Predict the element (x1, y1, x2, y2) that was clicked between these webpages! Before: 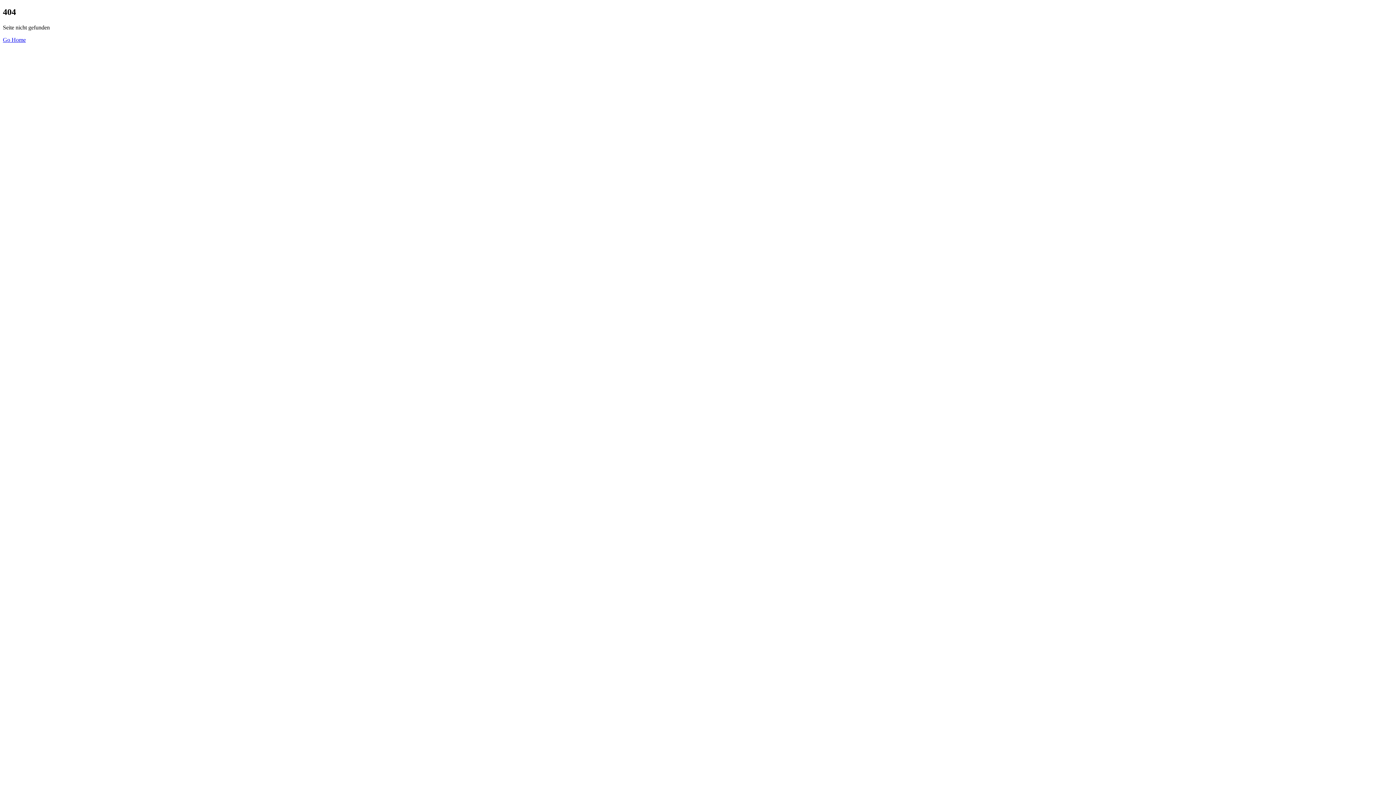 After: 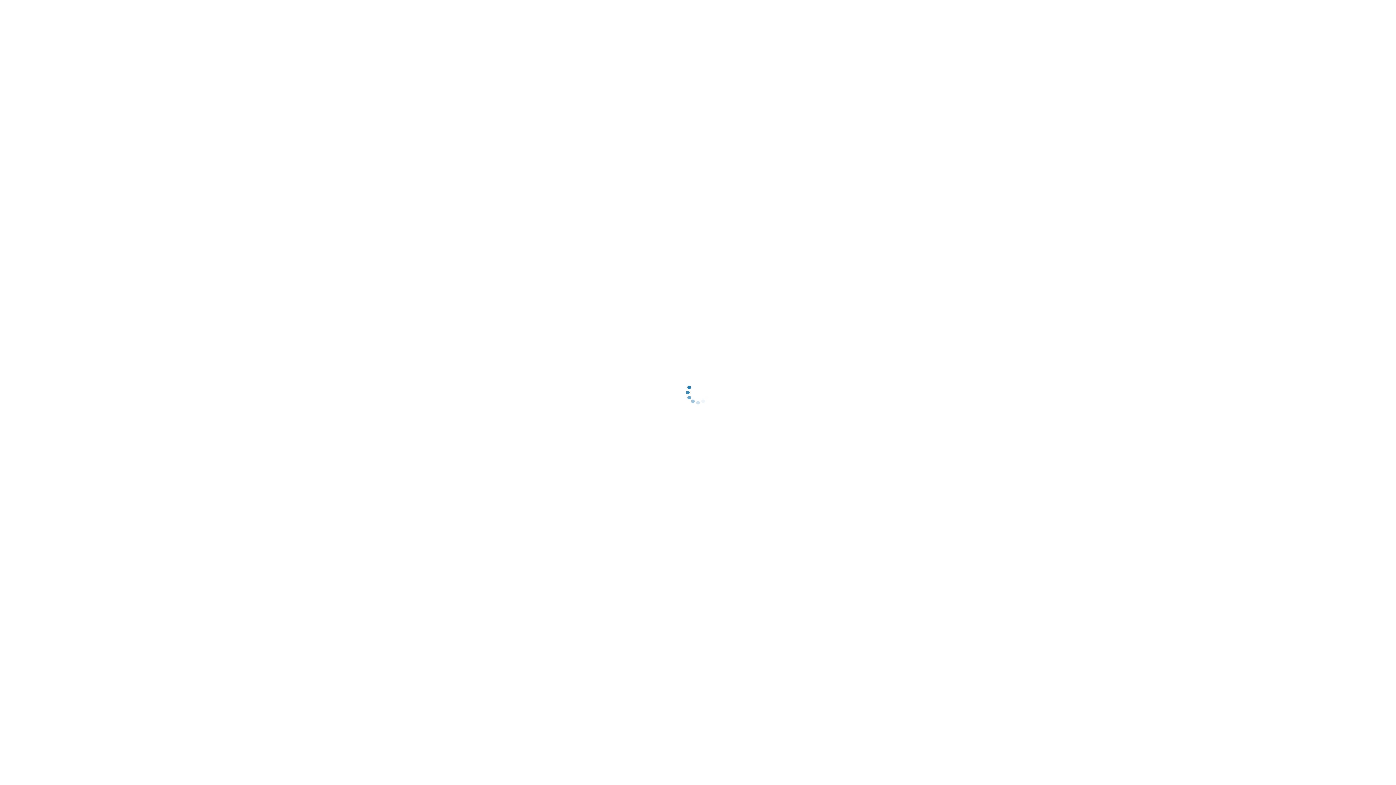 Action: bbox: (2, 36, 25, 42) label: Go Home